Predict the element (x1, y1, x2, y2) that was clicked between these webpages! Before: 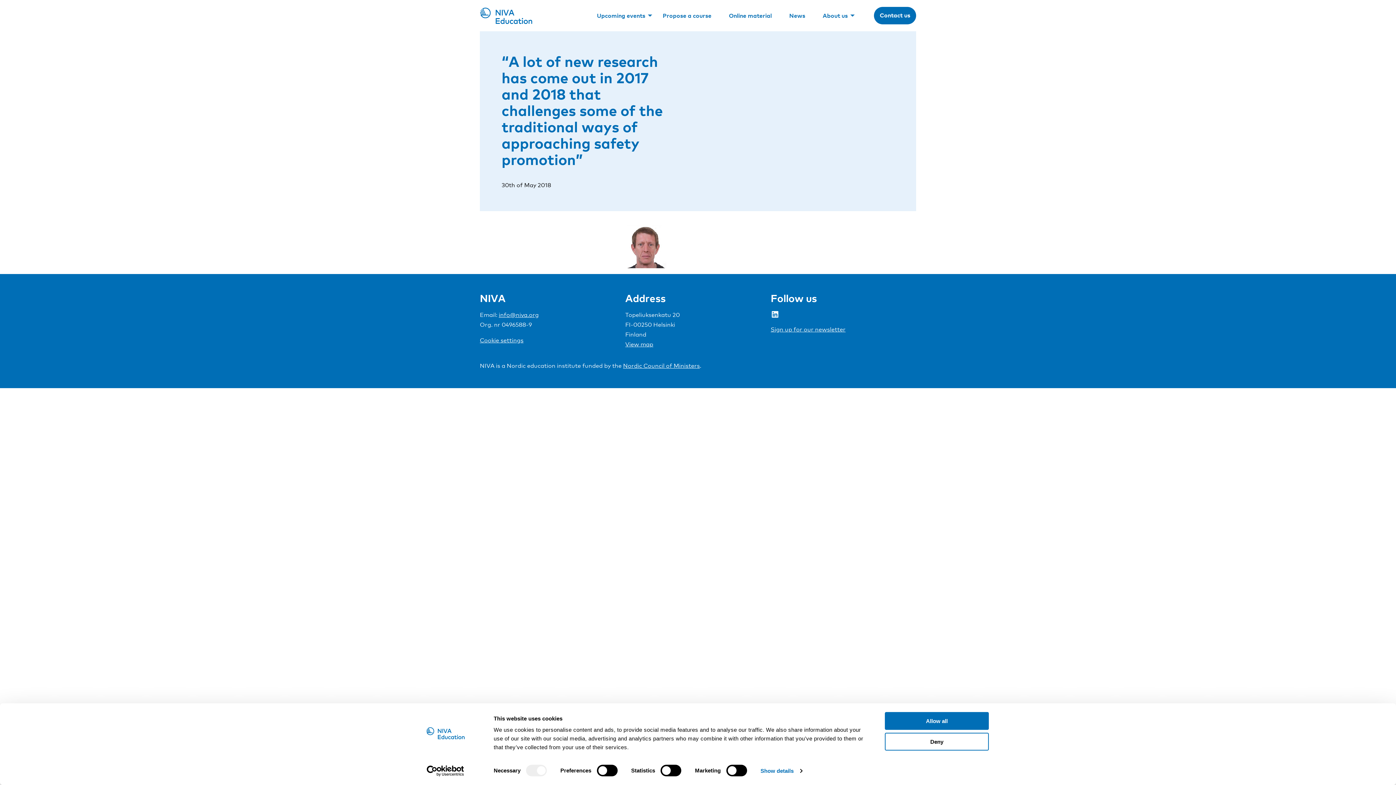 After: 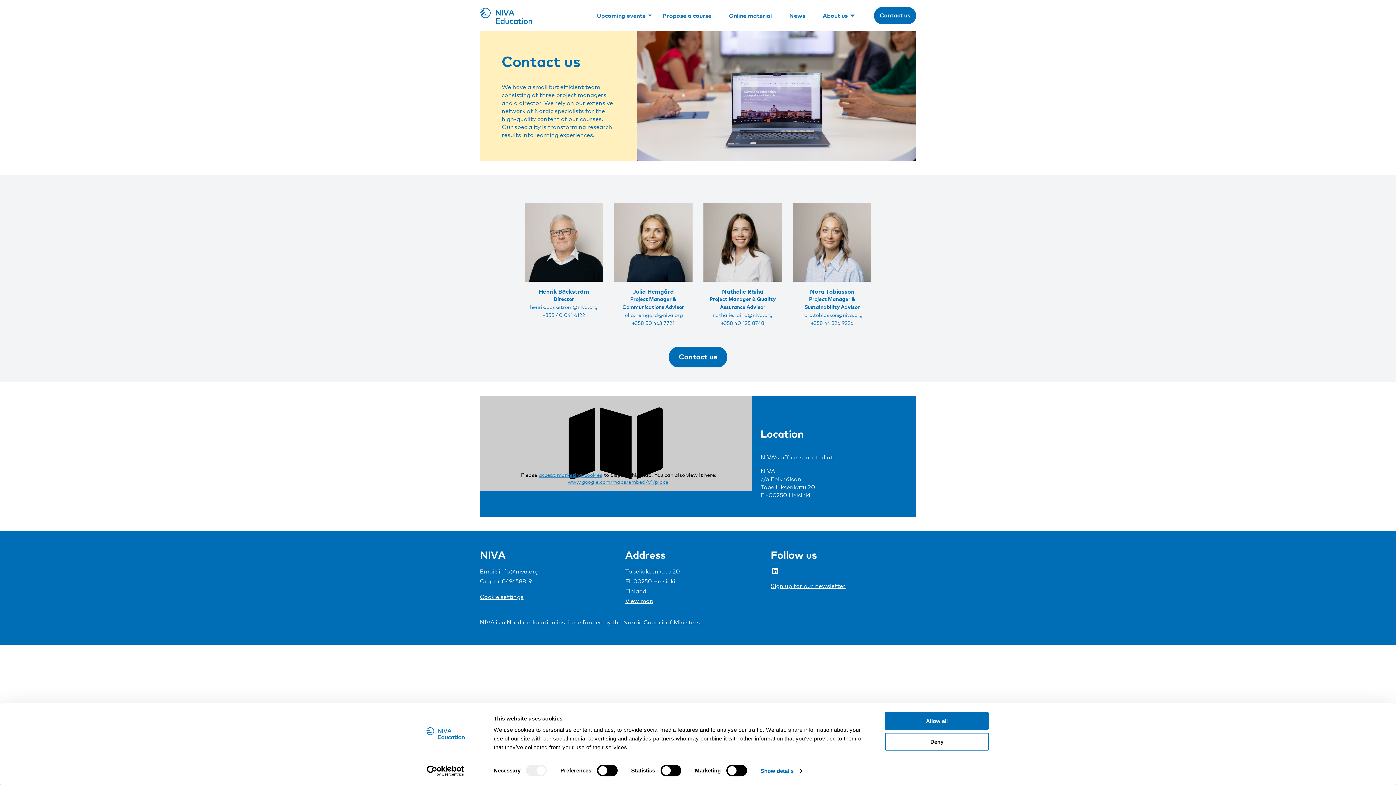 Action: bbox: (625, 341, 653, 348) label: View map